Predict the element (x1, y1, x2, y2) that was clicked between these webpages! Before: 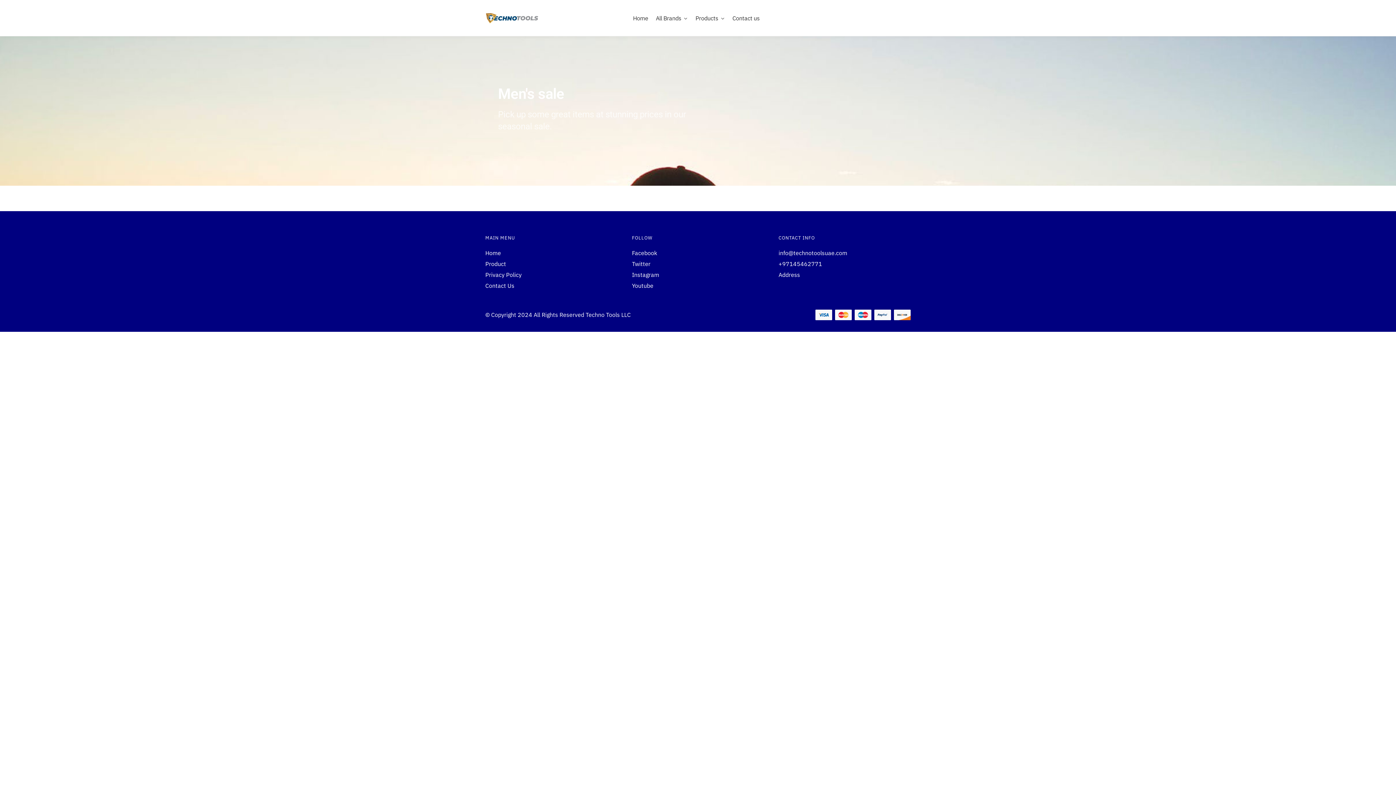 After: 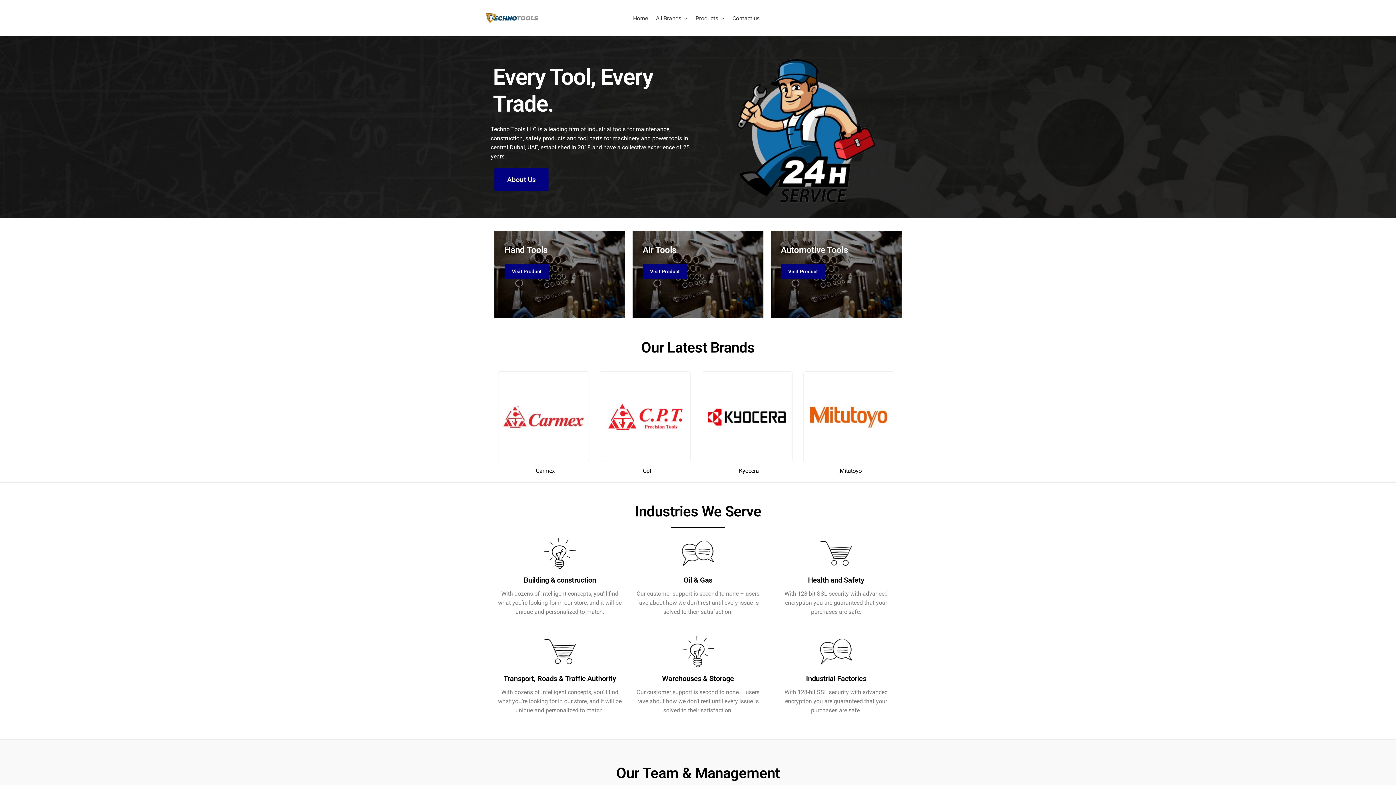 Action: label: Techno Tools LLC bbox: (585, 311, 630, 318)